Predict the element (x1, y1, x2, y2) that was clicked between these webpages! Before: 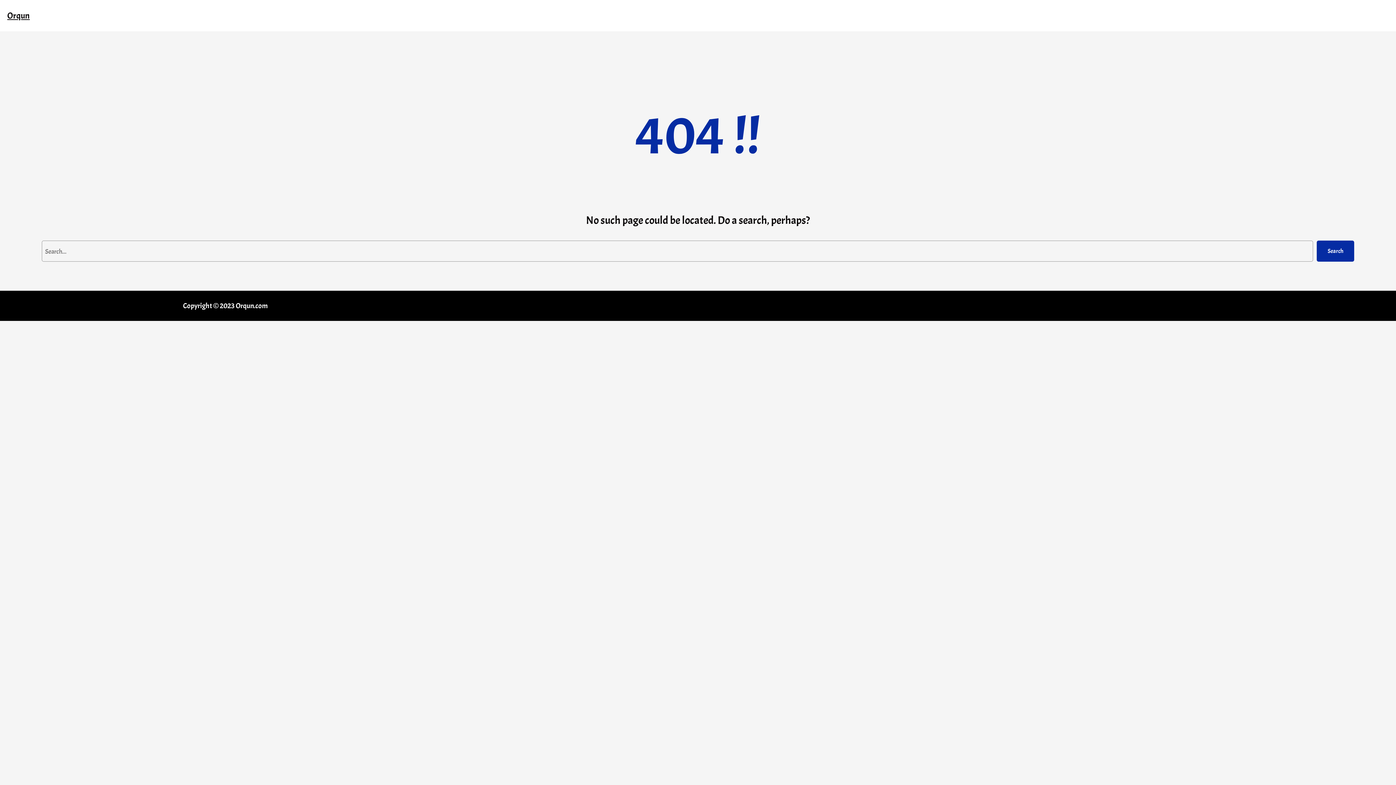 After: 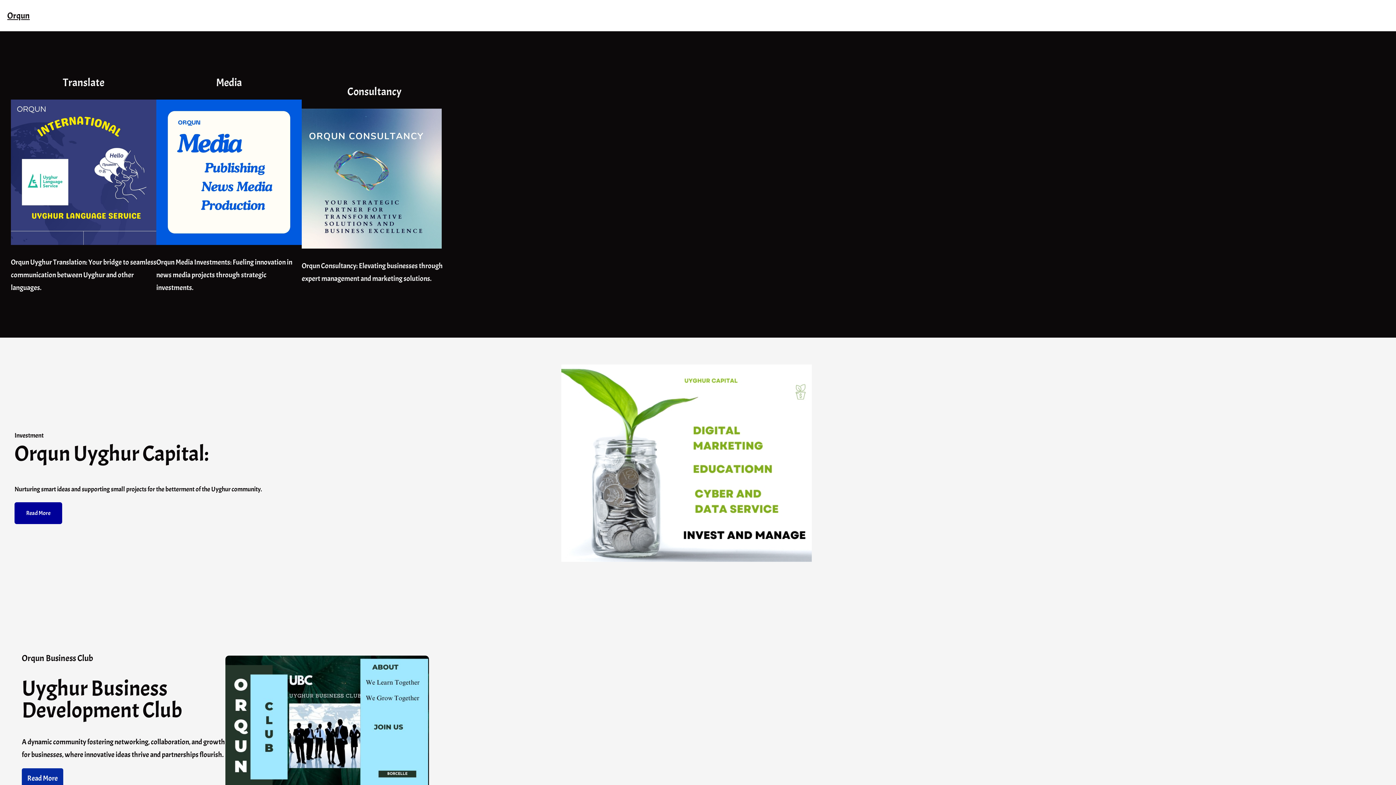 Action: bbox: (7, 10, 29, 21) label: Orqun